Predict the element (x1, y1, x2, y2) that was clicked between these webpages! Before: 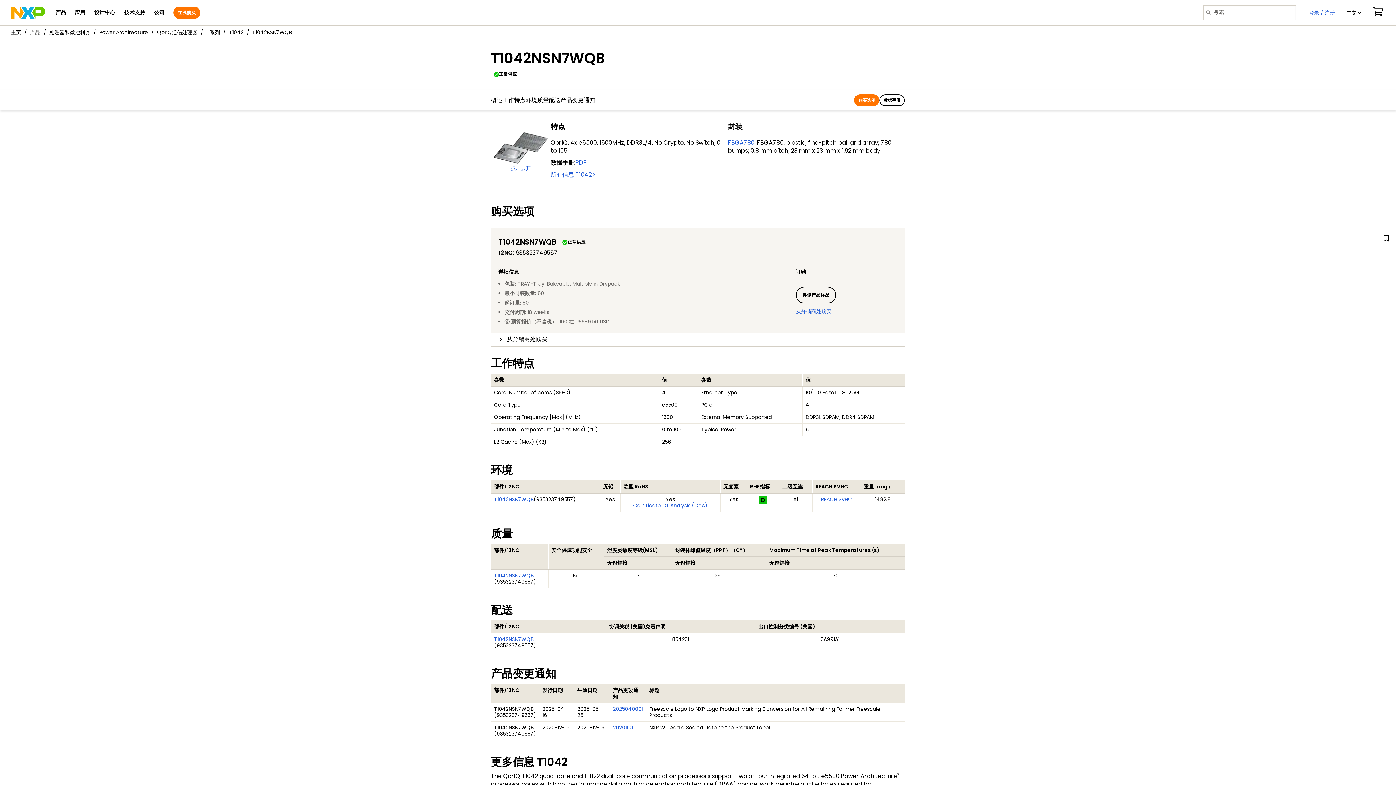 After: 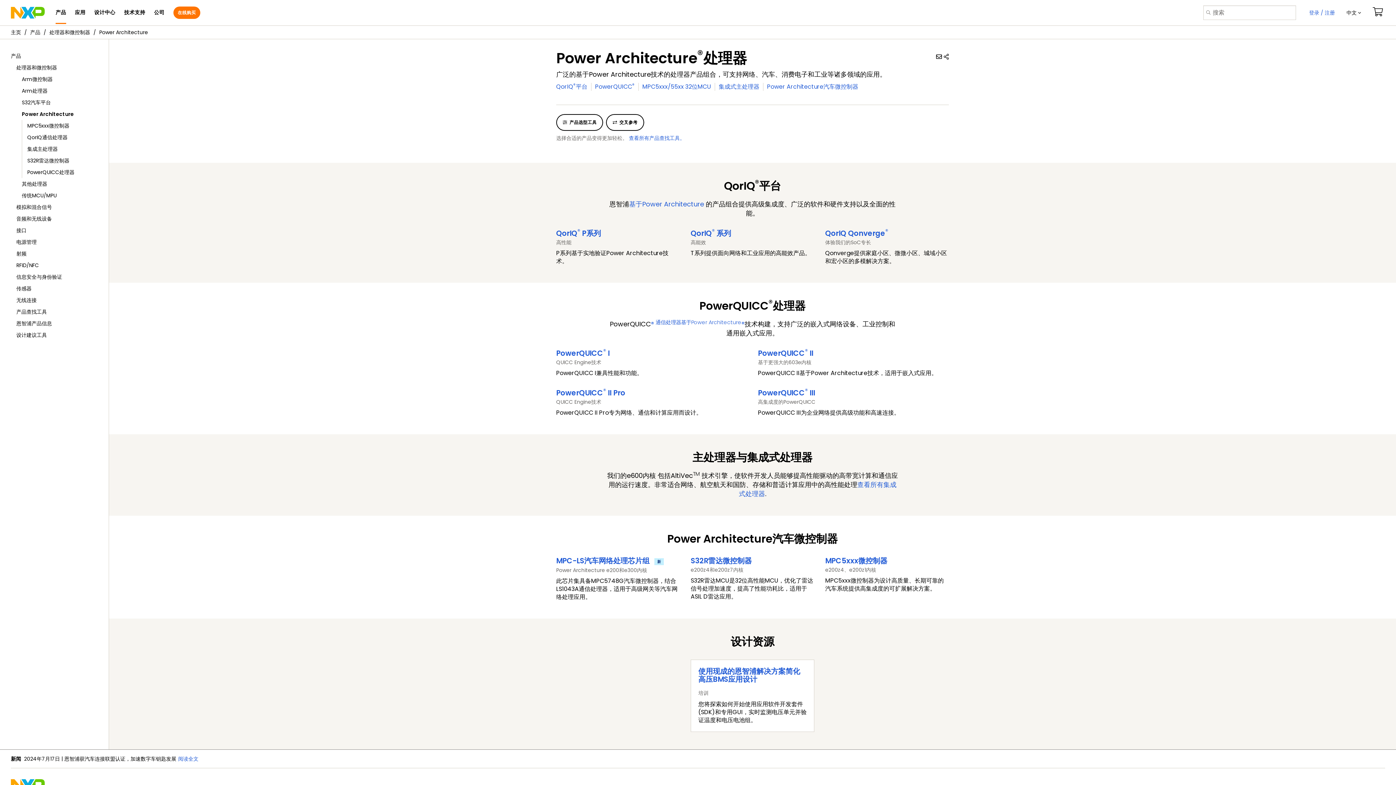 Action: bbox: (99, 28, 148, 35) label: Power Architecture